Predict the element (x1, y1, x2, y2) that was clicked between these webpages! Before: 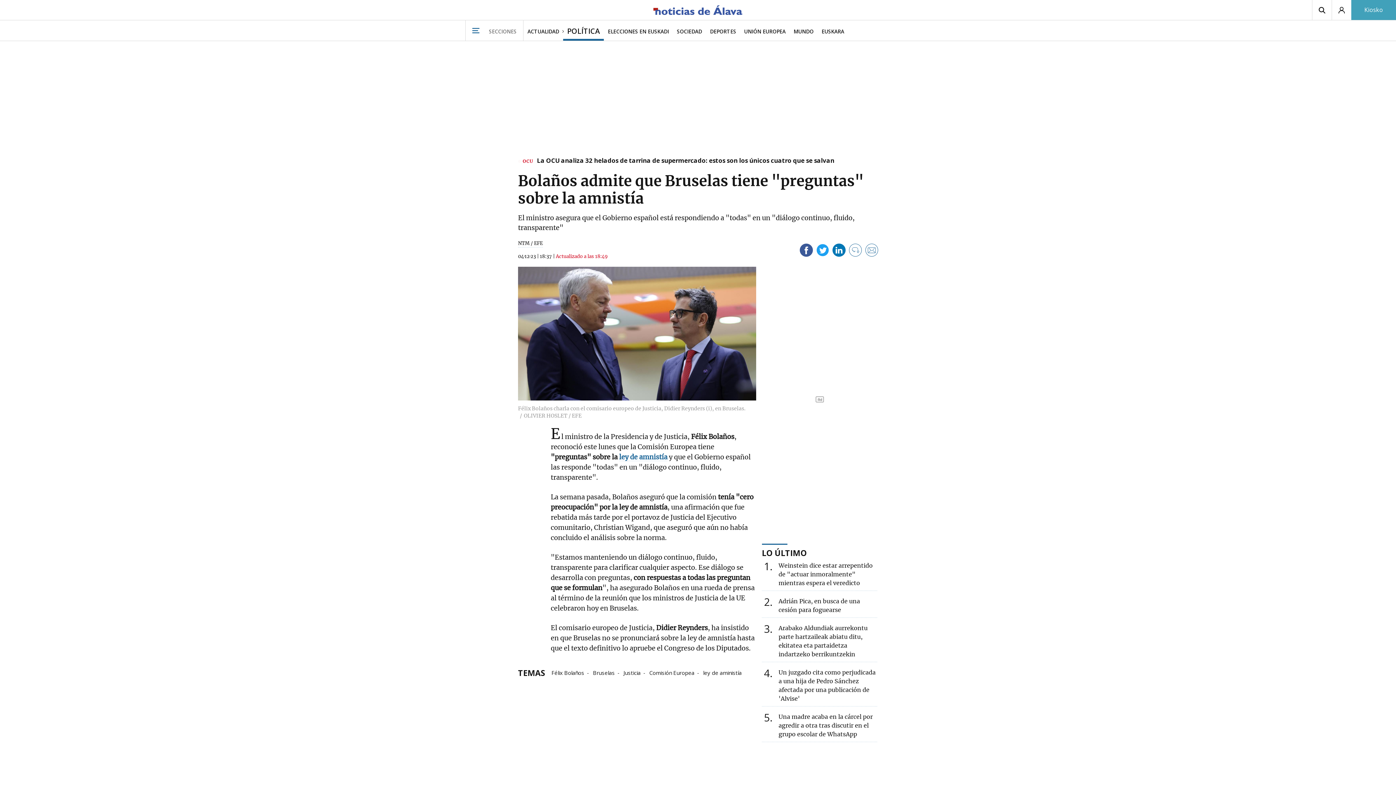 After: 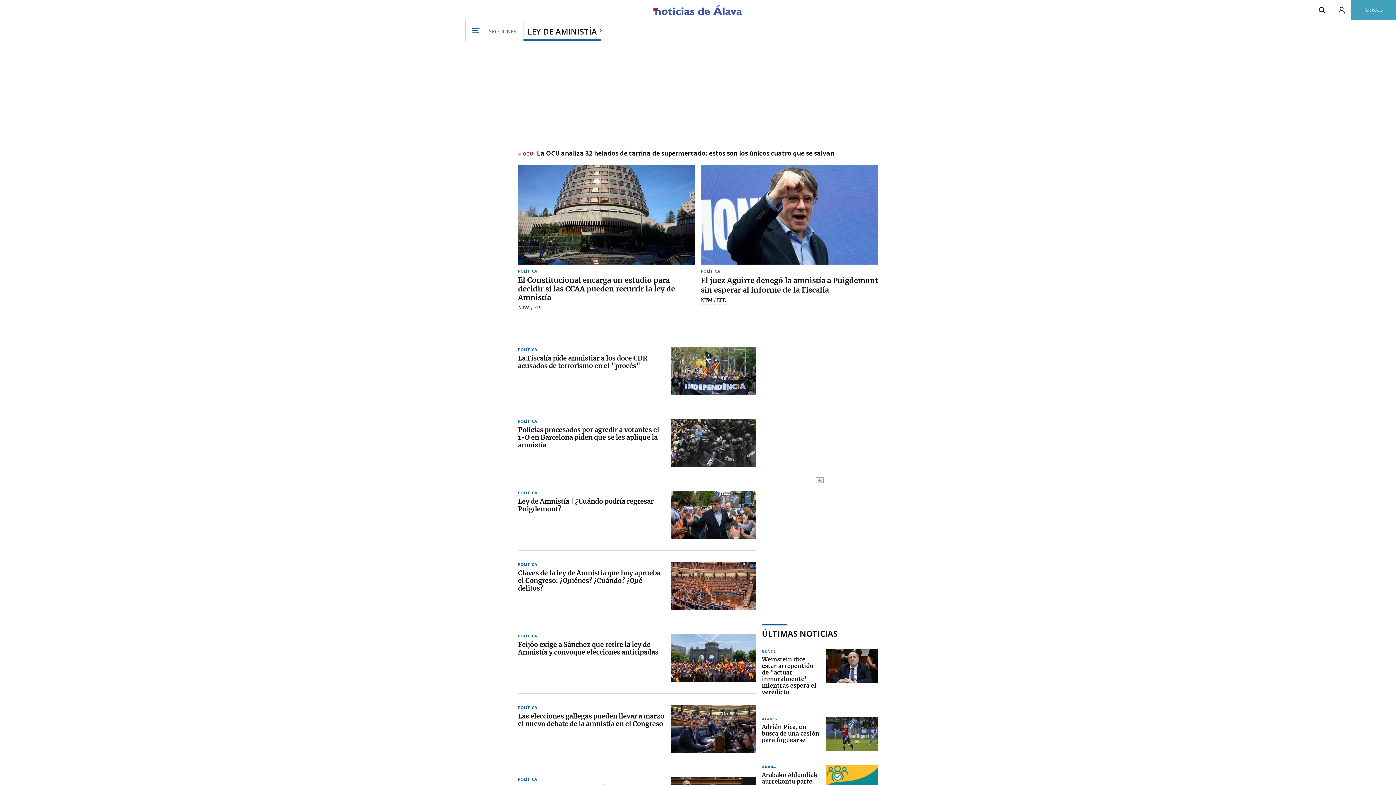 Action: bbox: (702, 667, 742, 675) label: ley de aministía